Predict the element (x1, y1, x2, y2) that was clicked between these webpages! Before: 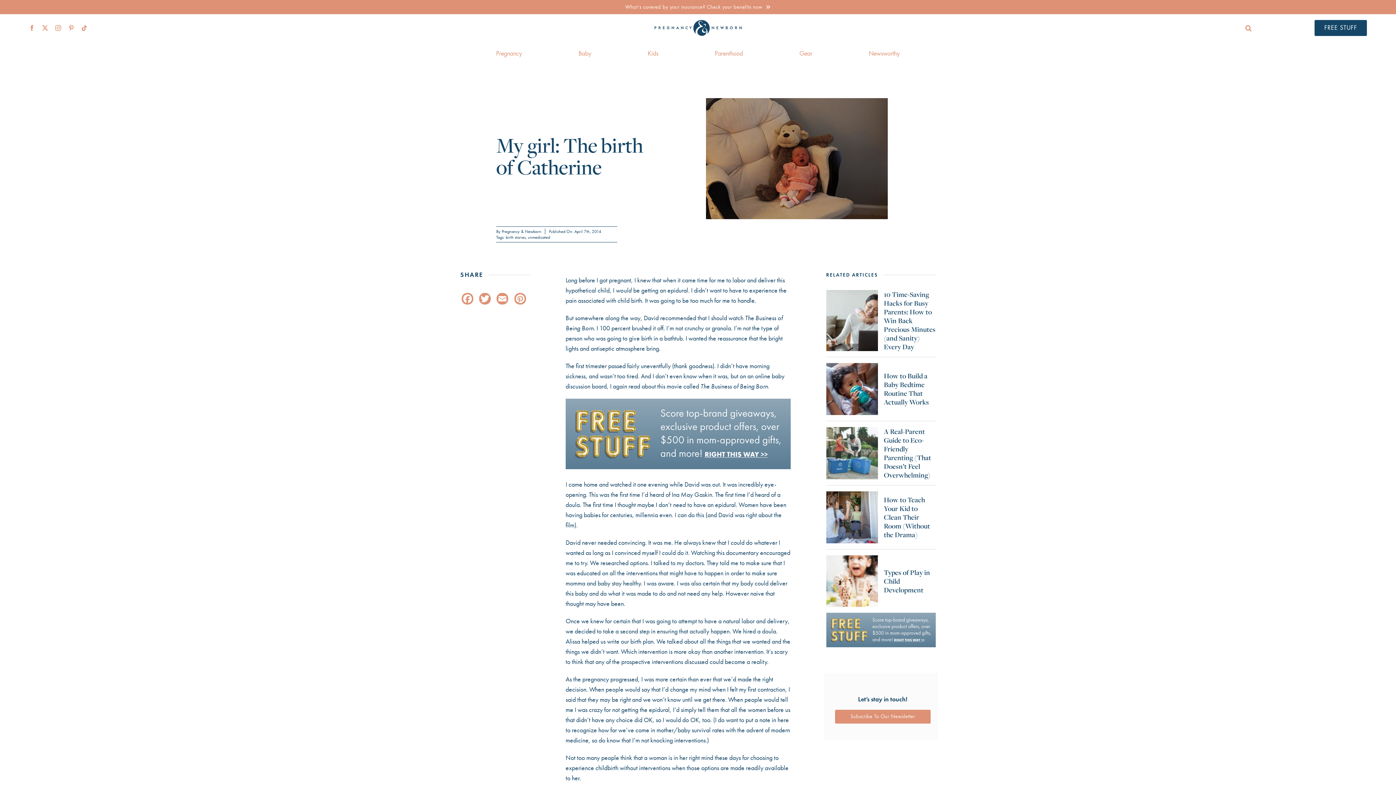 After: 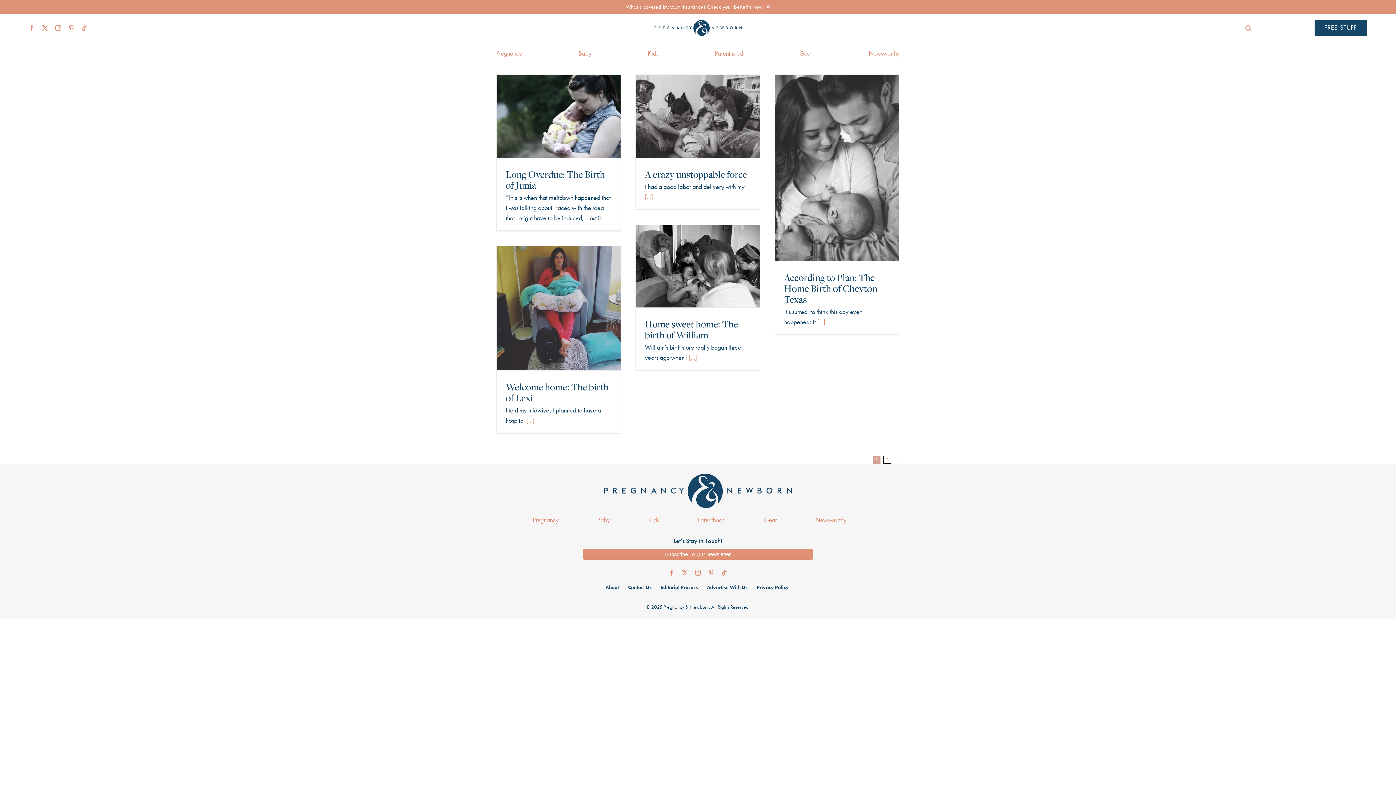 Action: bbox: (527, 234, 550, 240) label: unmedicated